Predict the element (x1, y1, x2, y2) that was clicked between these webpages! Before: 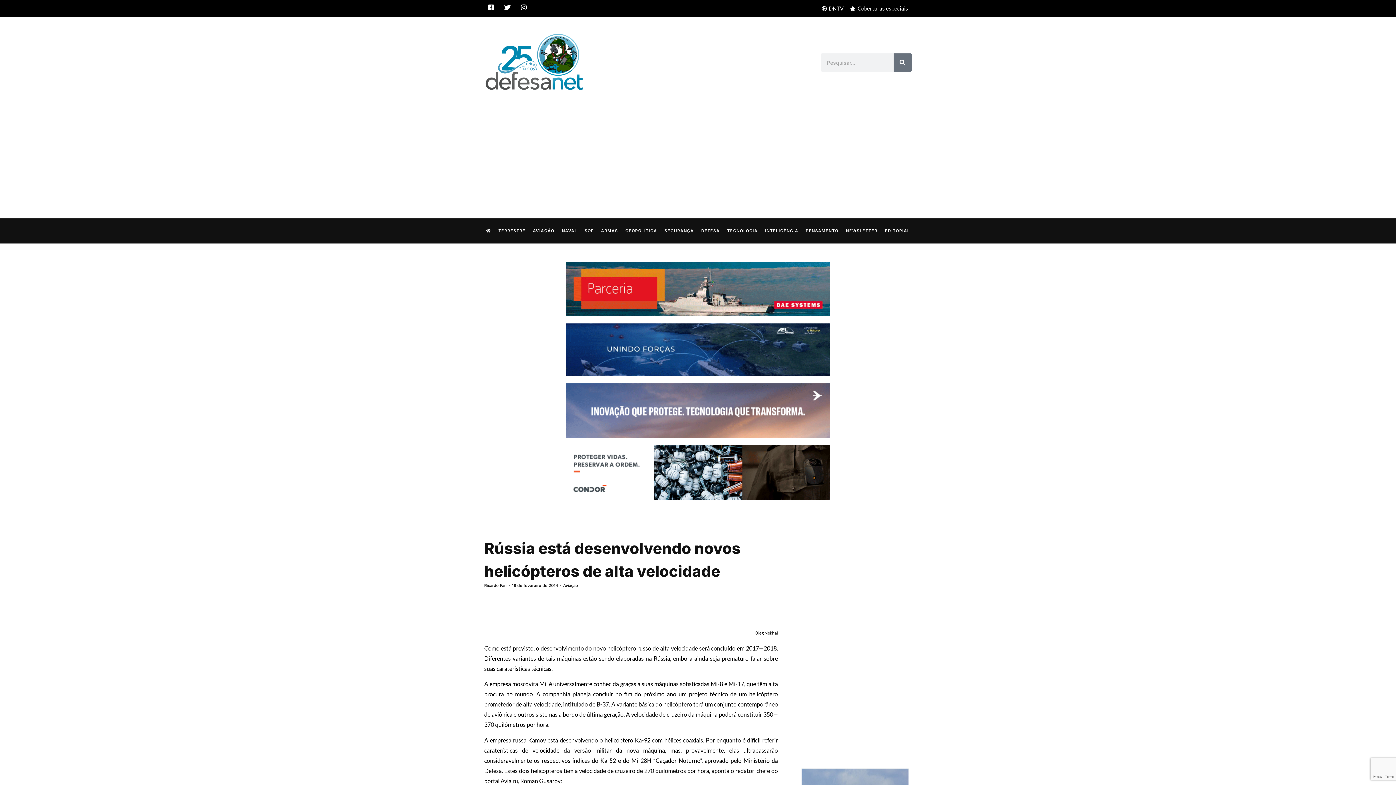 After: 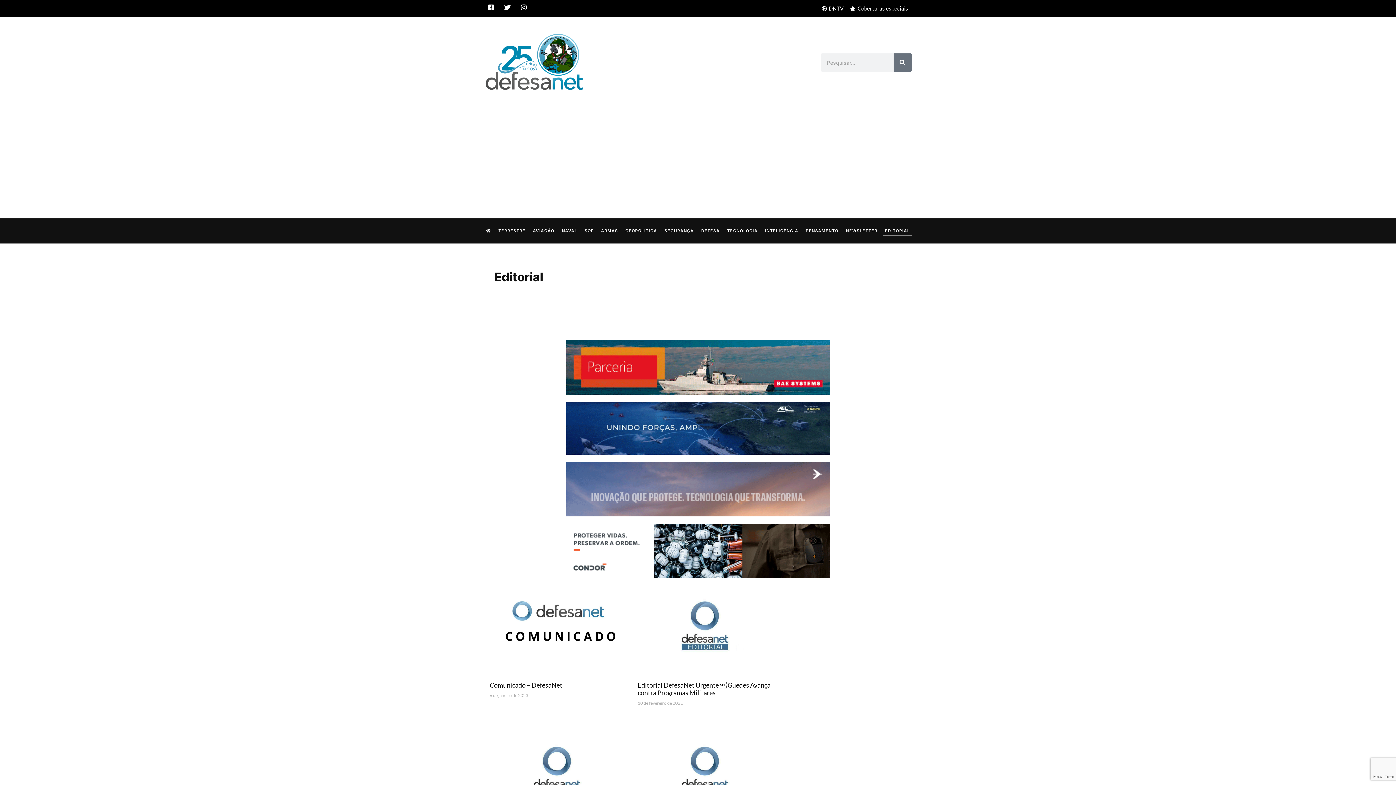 Action: label: EDITORIAL bbox: (883, 225, 911, 236)